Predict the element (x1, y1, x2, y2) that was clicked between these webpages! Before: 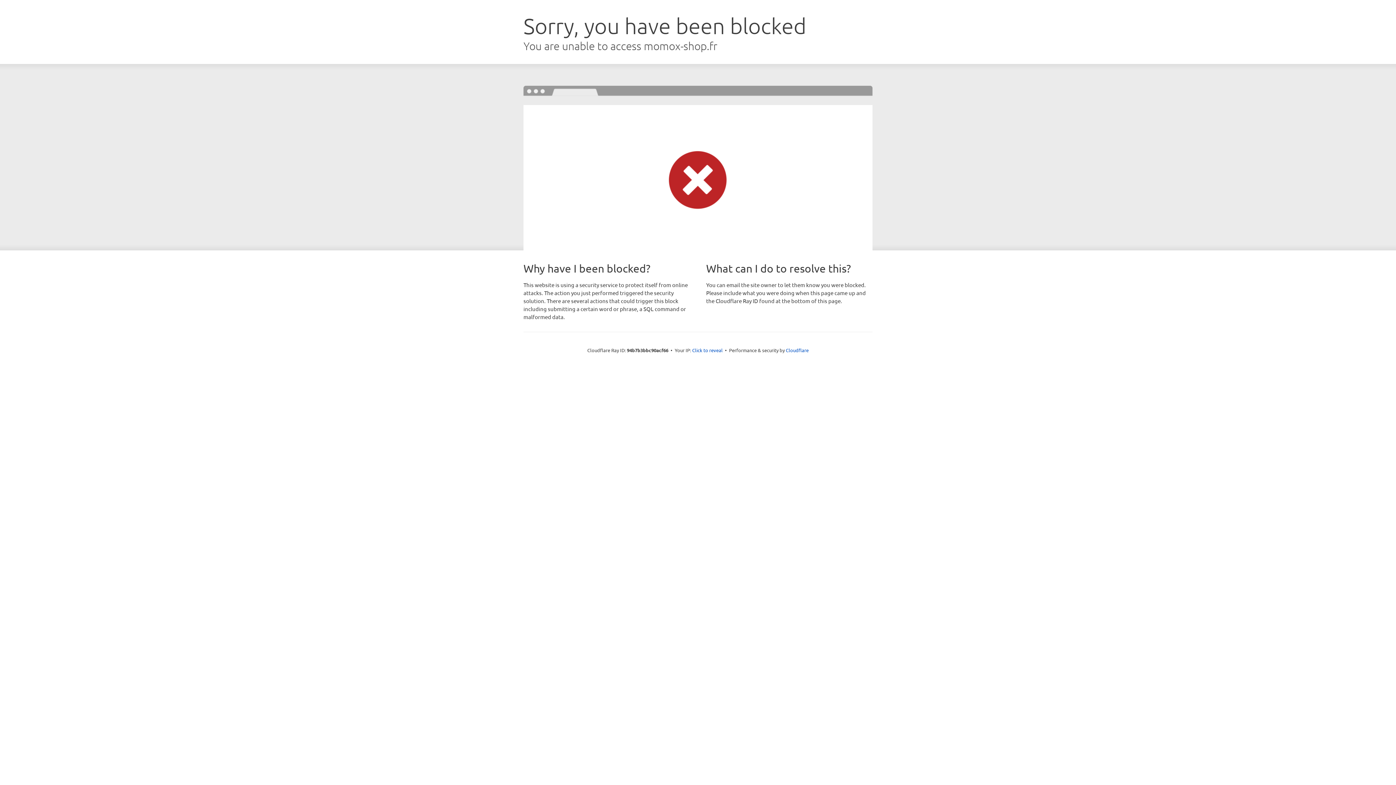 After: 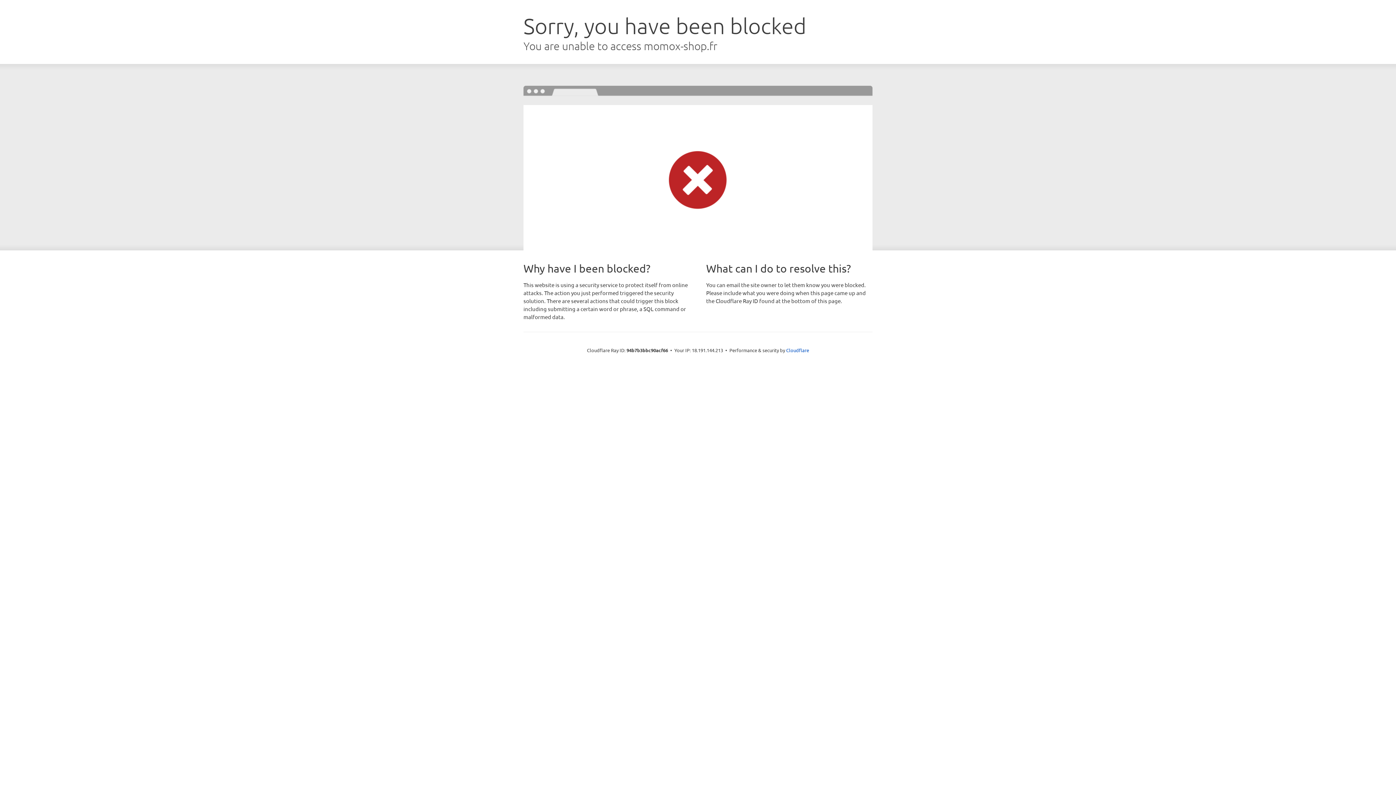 Action: label: Click to reveal bbox: (692, 346, 722, 353)